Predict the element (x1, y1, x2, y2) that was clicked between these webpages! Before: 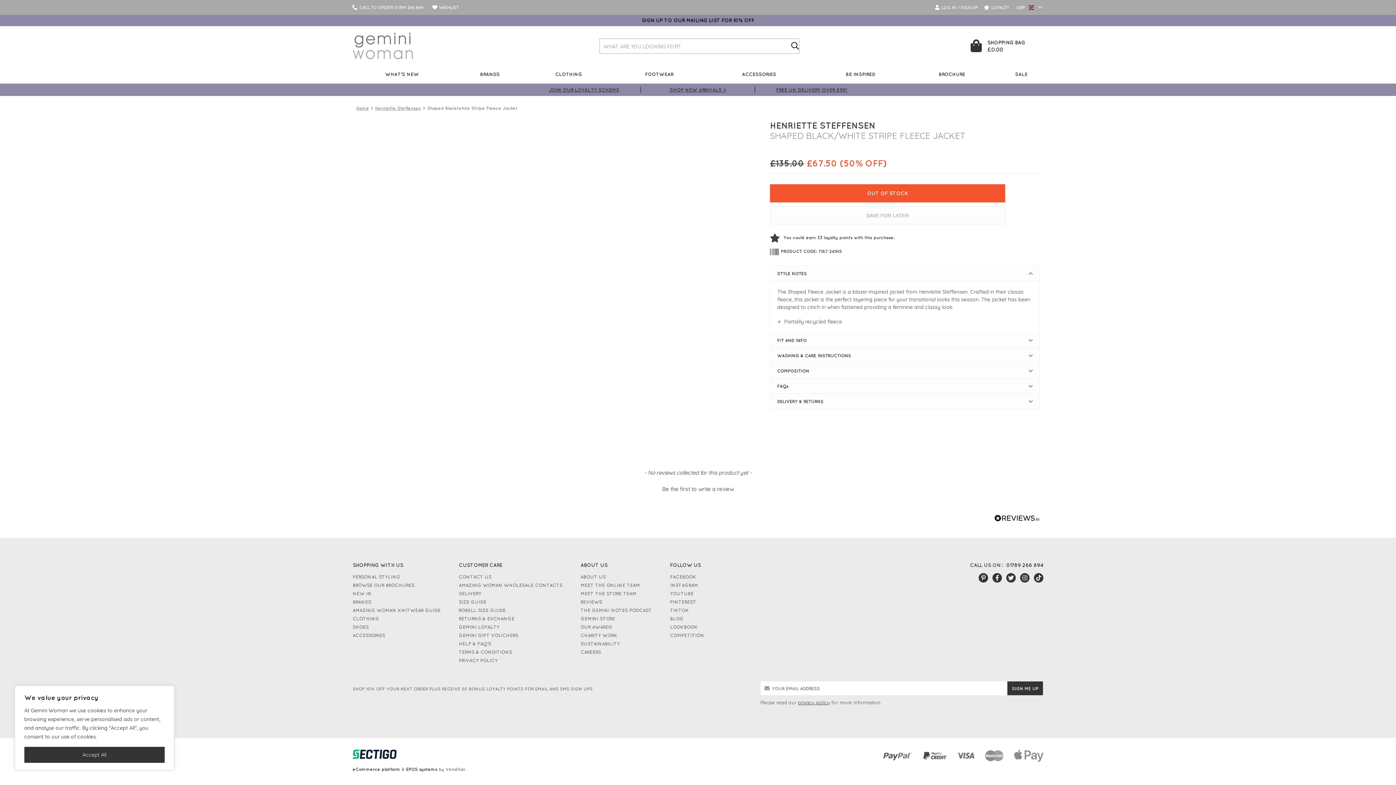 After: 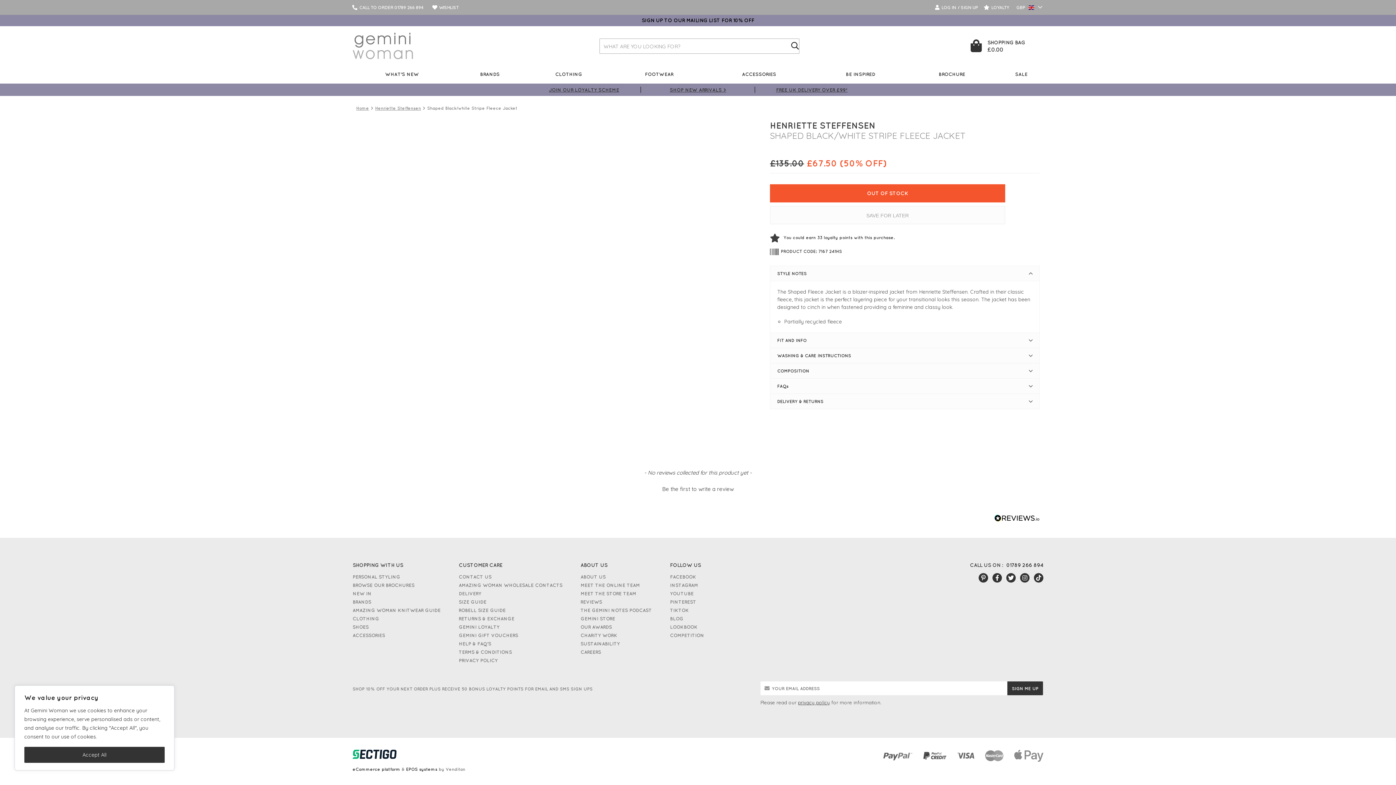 Action: bbox: (1034, 573, 1043, 582) label: Tiktok